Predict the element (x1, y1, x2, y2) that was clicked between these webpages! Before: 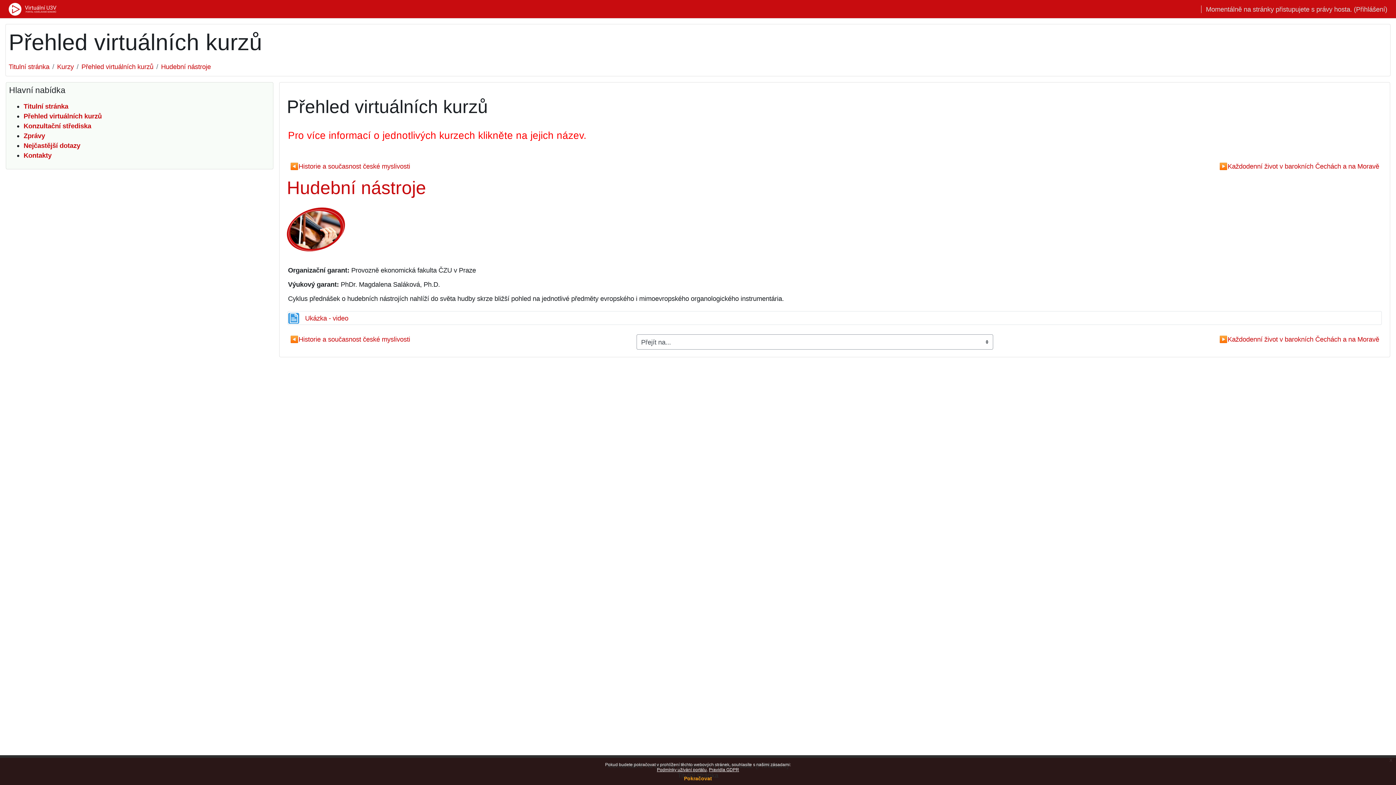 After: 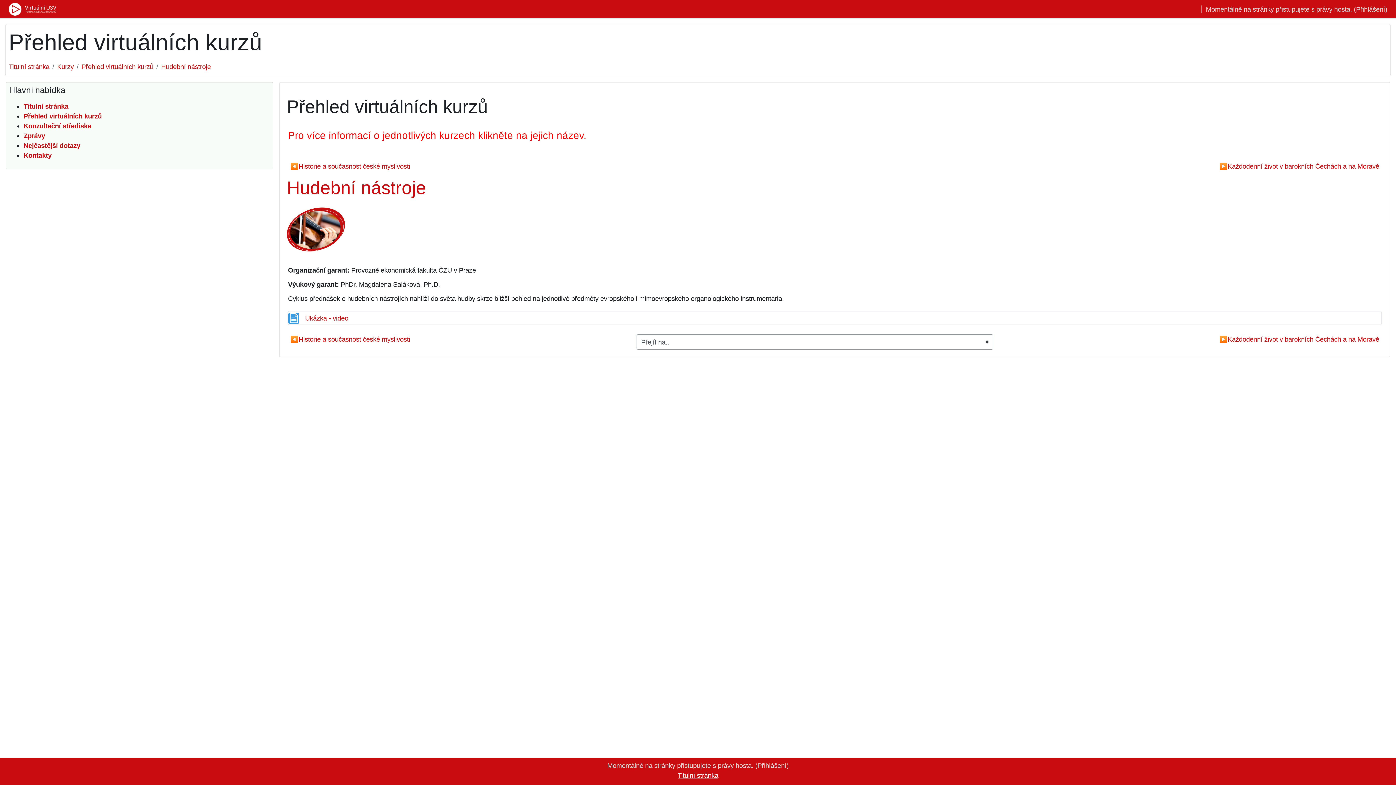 Action: bbox: (684, 776, 712, 781) label: Pokračovat